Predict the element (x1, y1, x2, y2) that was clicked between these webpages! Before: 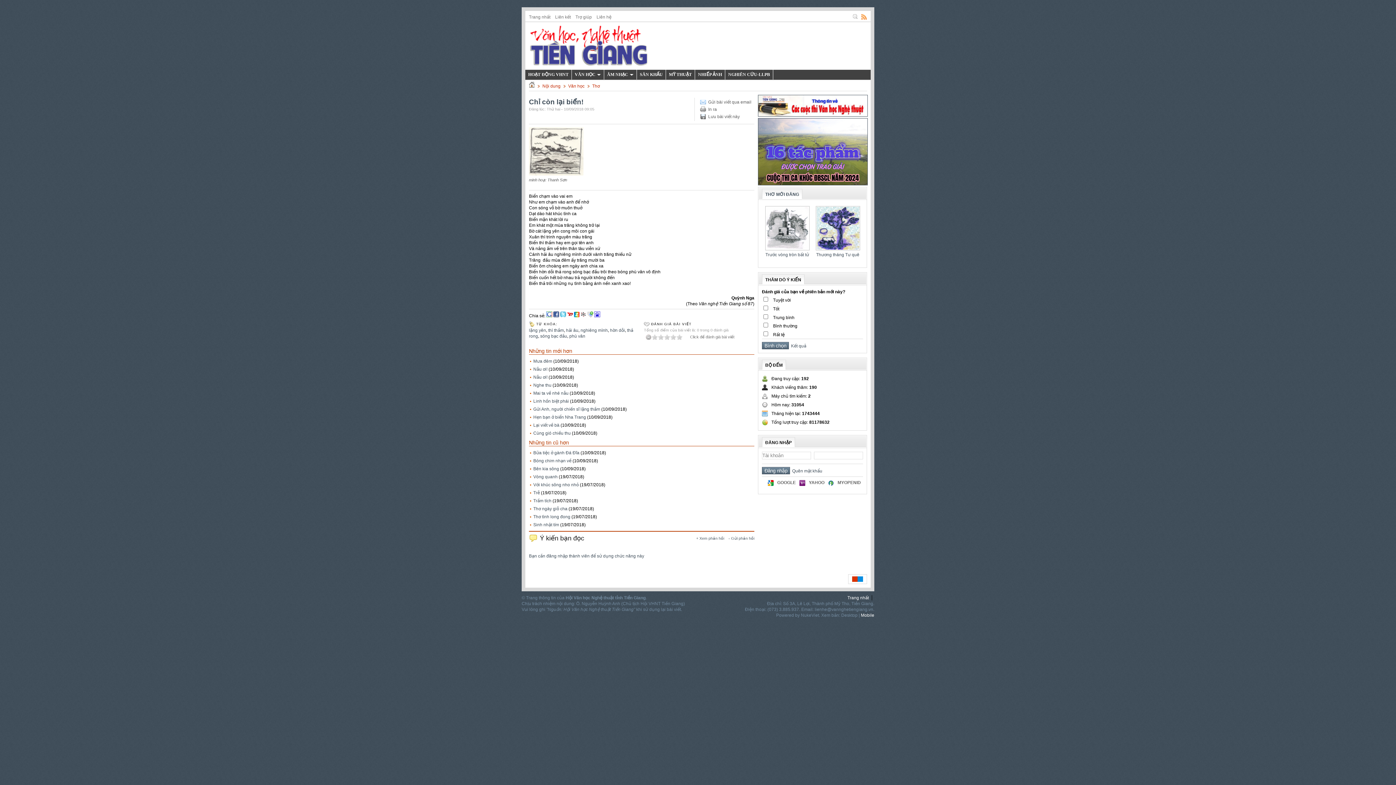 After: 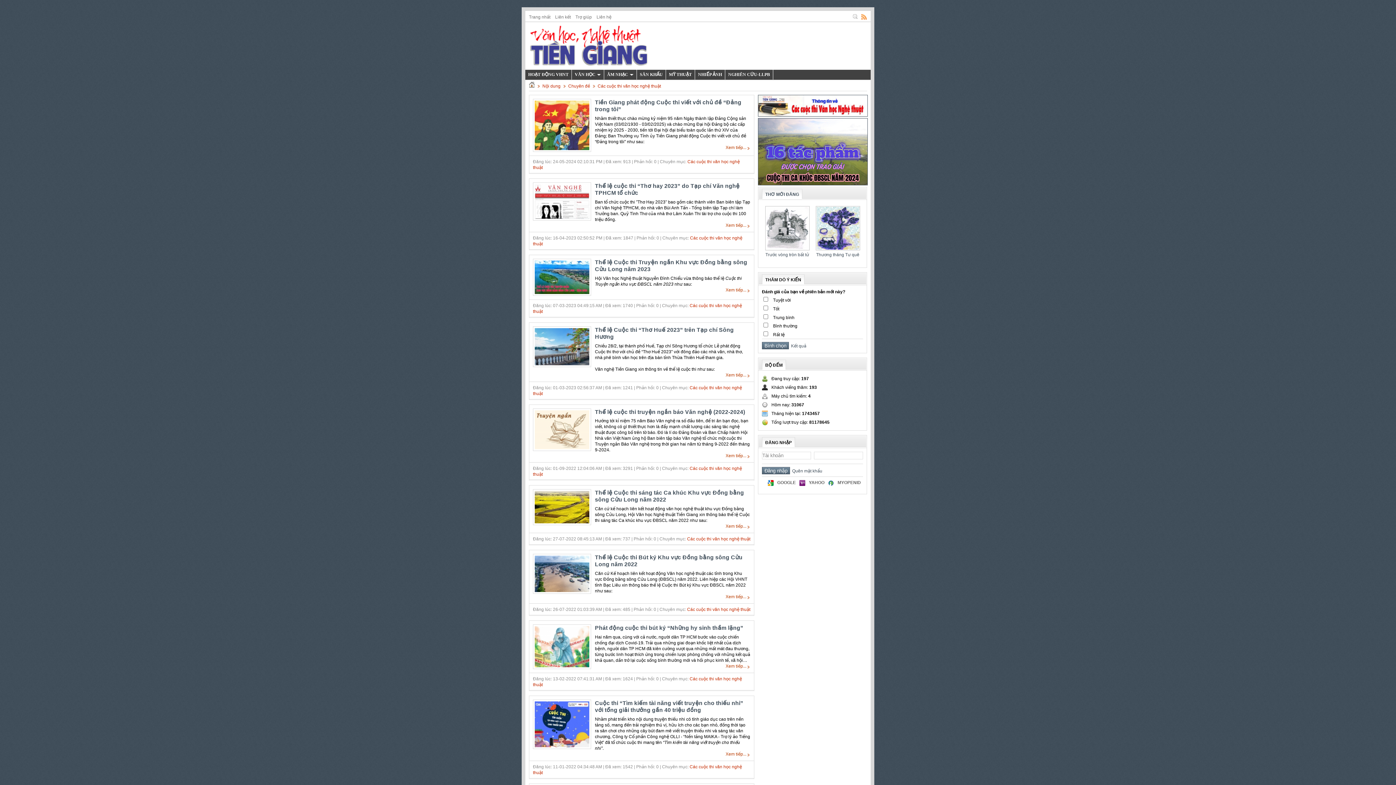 Action: bbox: (758, 112, 868, 117)